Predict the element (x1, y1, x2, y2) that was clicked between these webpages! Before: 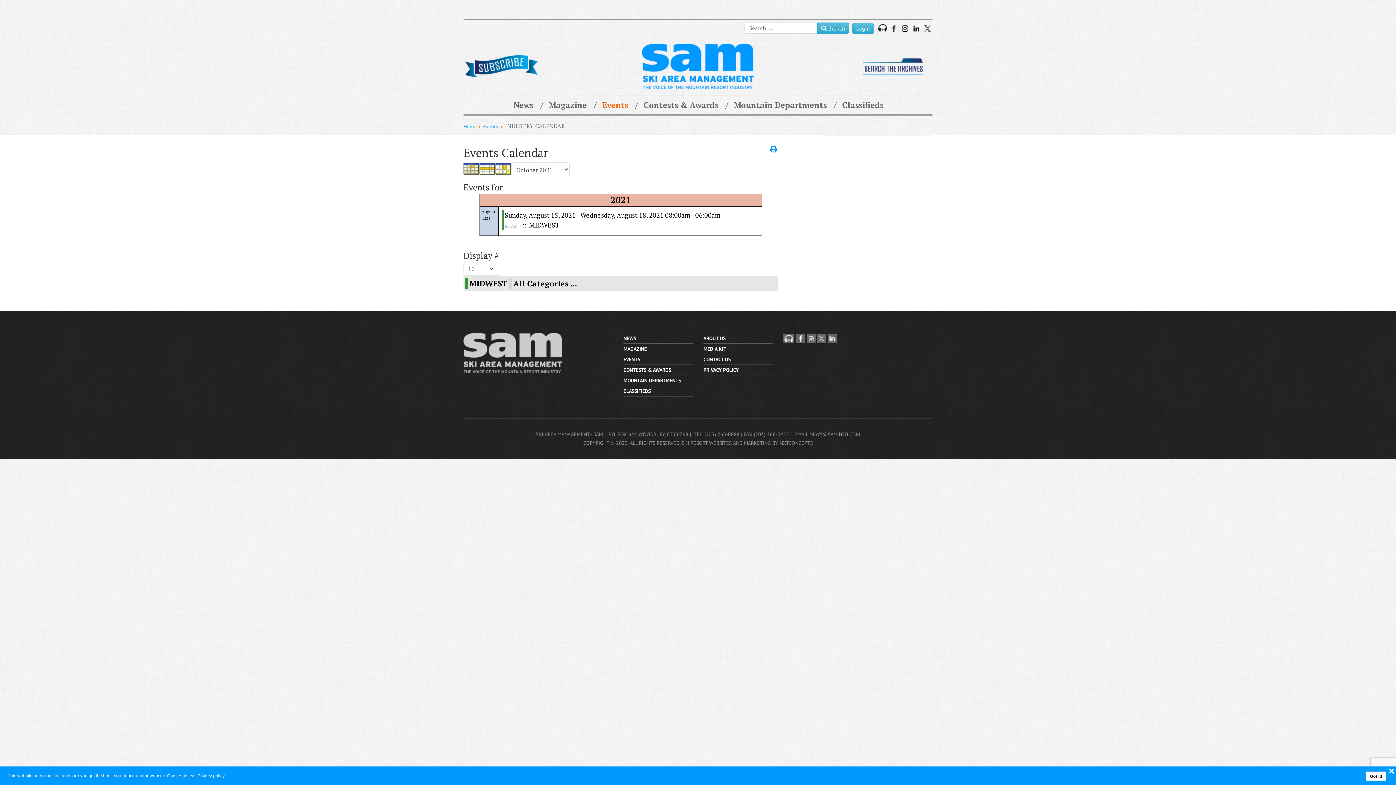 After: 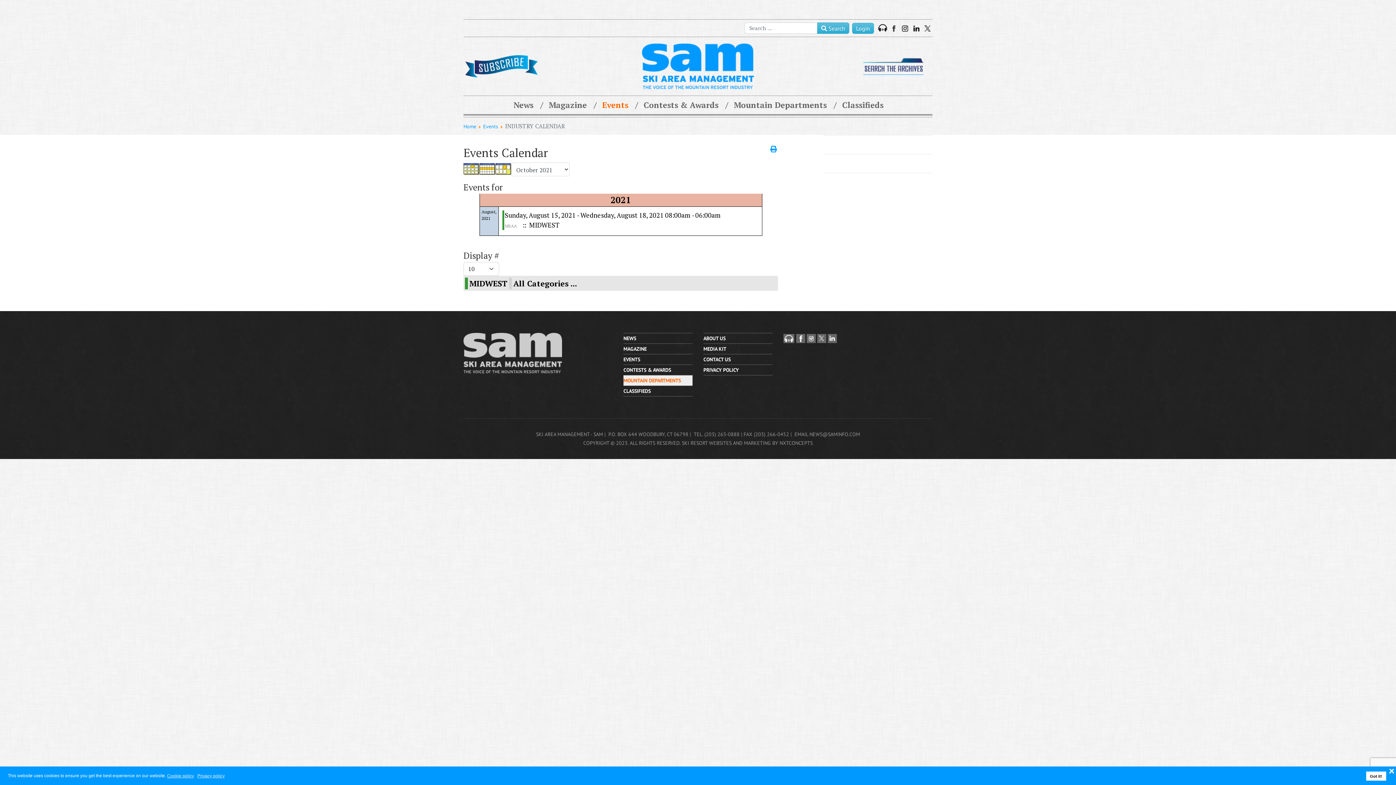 Action: bbox: (623, 375, 692, 385) label: MOUNTAIN DEPARTMENTS